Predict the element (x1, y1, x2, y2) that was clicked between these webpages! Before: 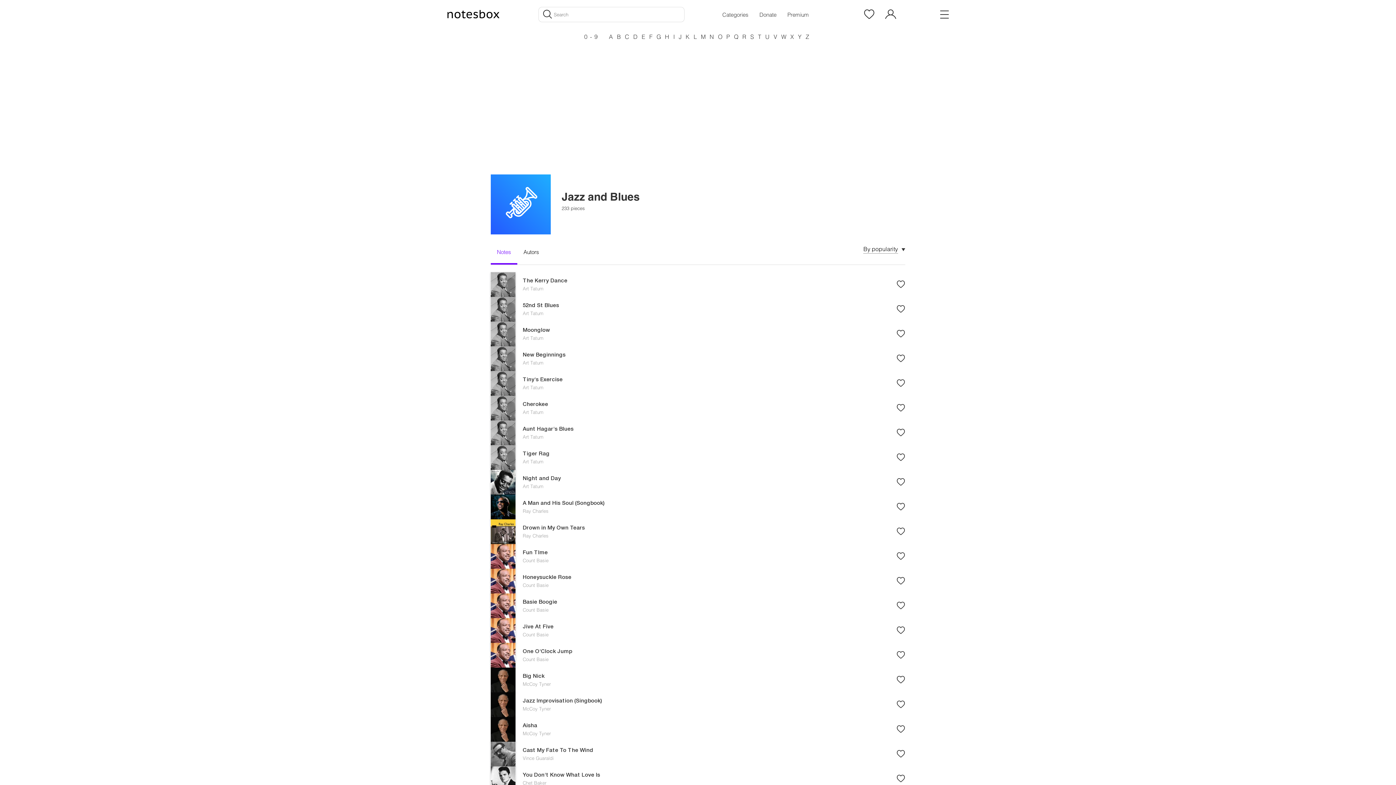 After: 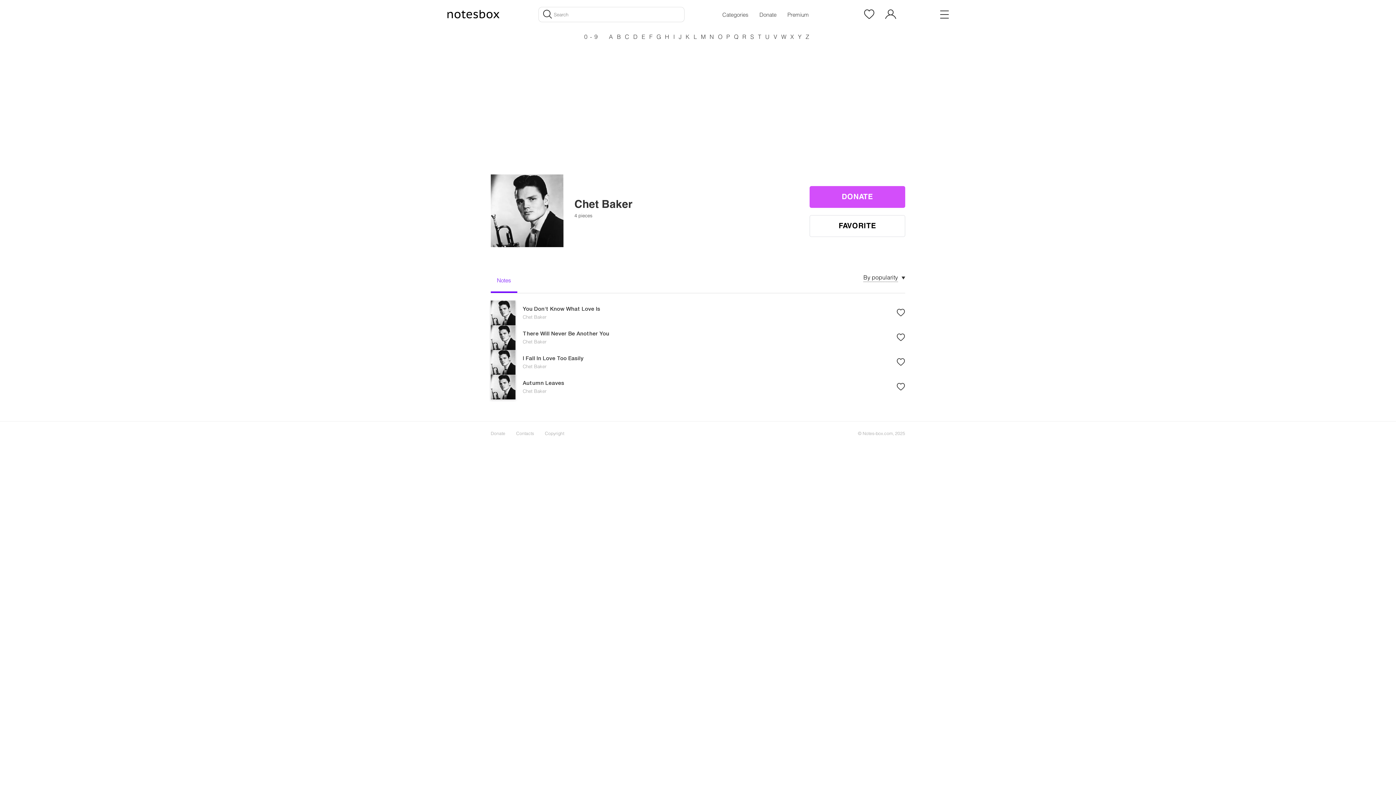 Action: bbox: (522, 780, 546, 786) label: Chet Baker